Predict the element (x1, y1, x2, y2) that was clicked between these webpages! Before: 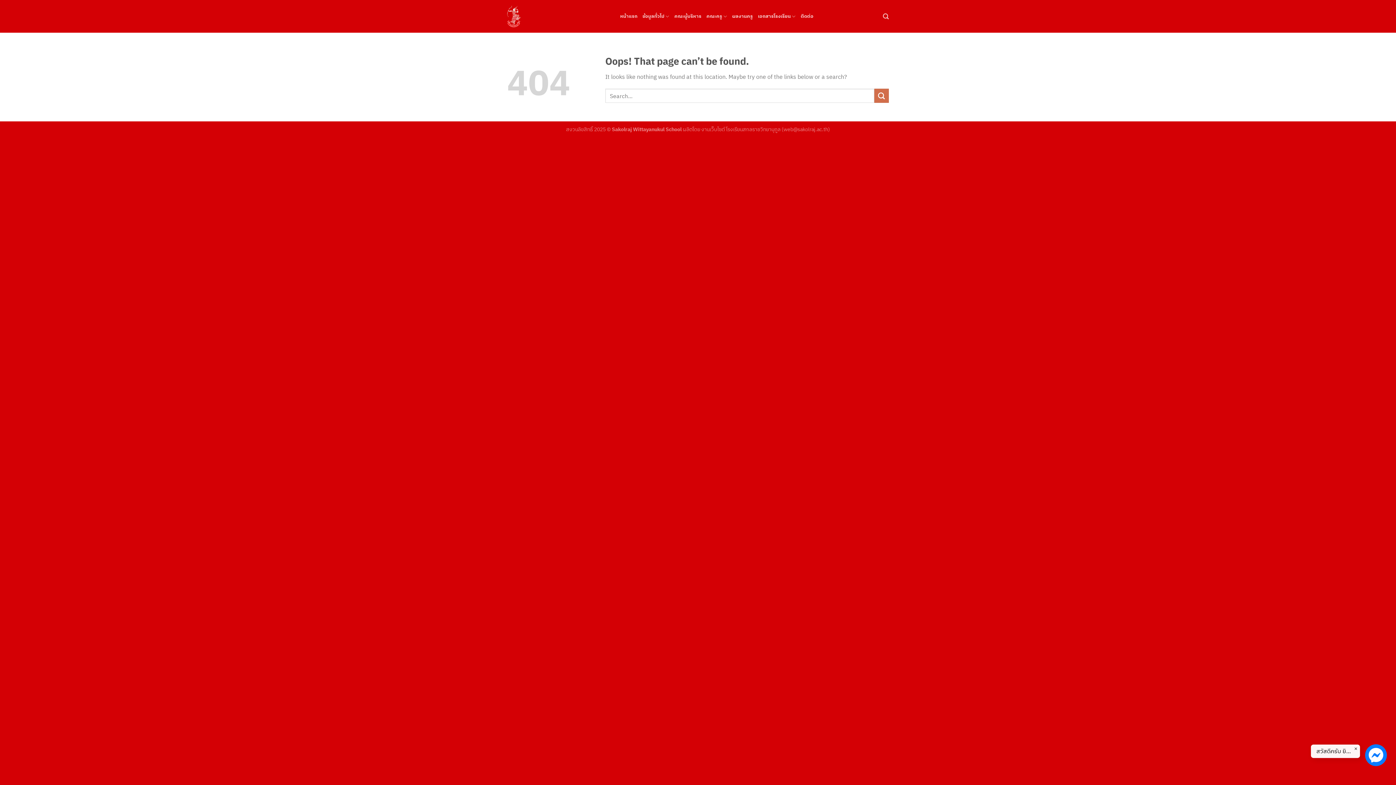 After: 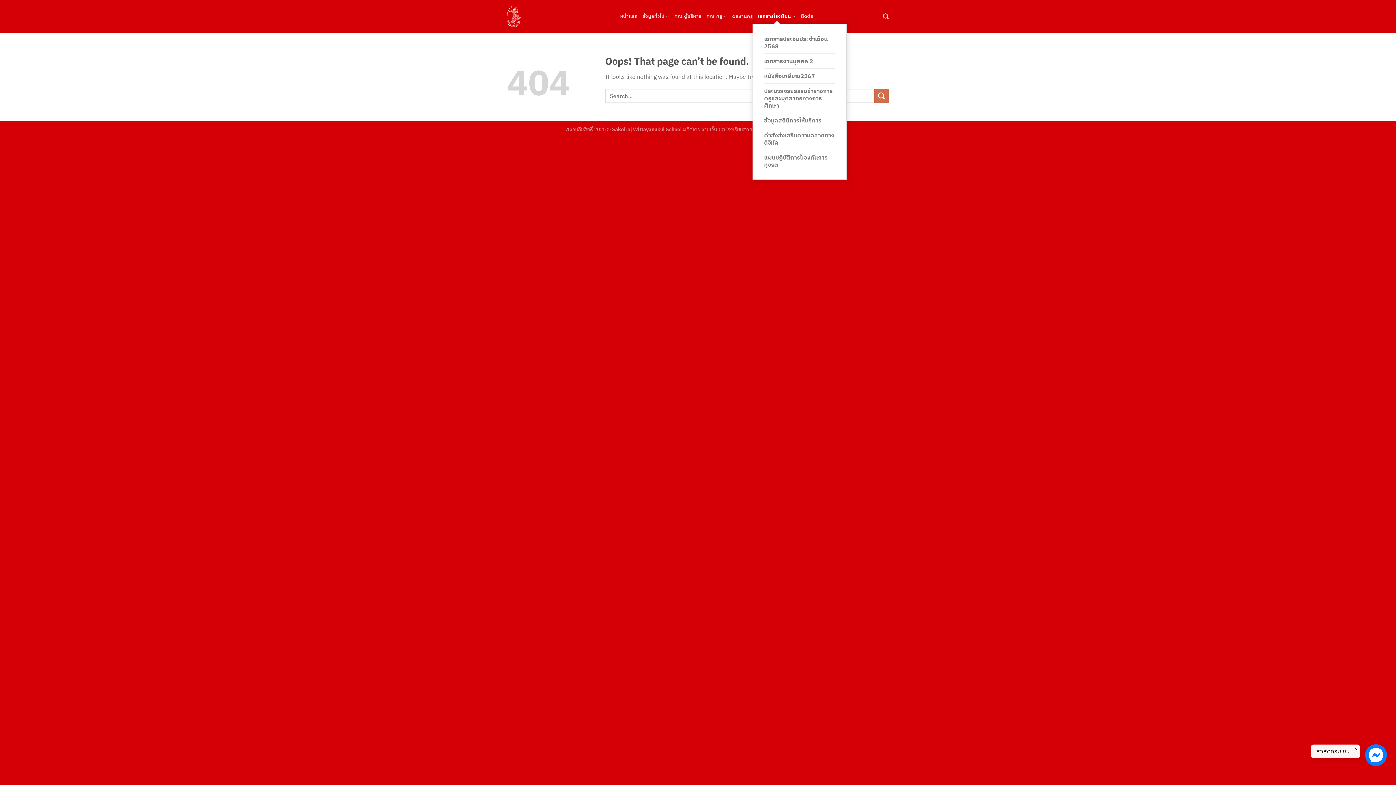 Action: bbox: (758, 9, 795, 23) label: เอกสารโรงเรียน